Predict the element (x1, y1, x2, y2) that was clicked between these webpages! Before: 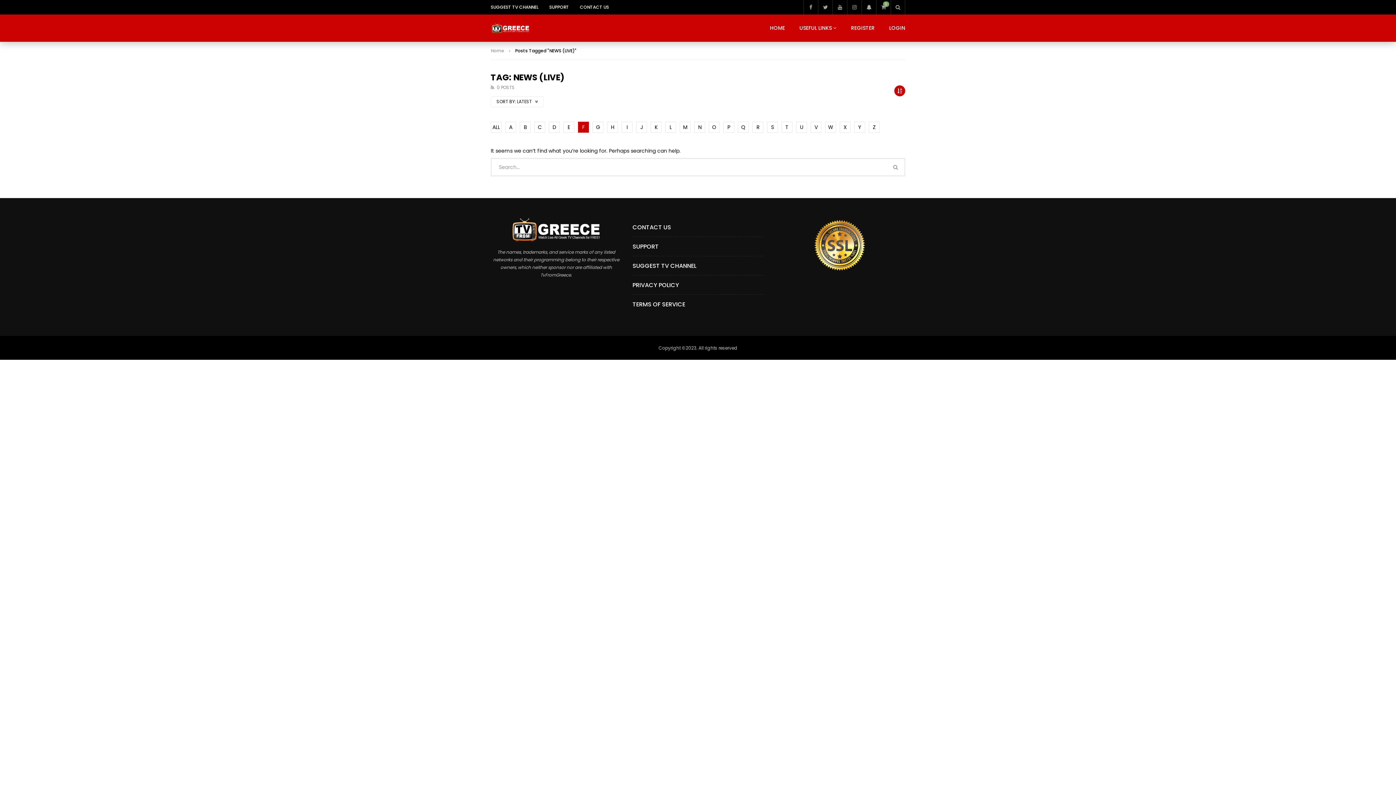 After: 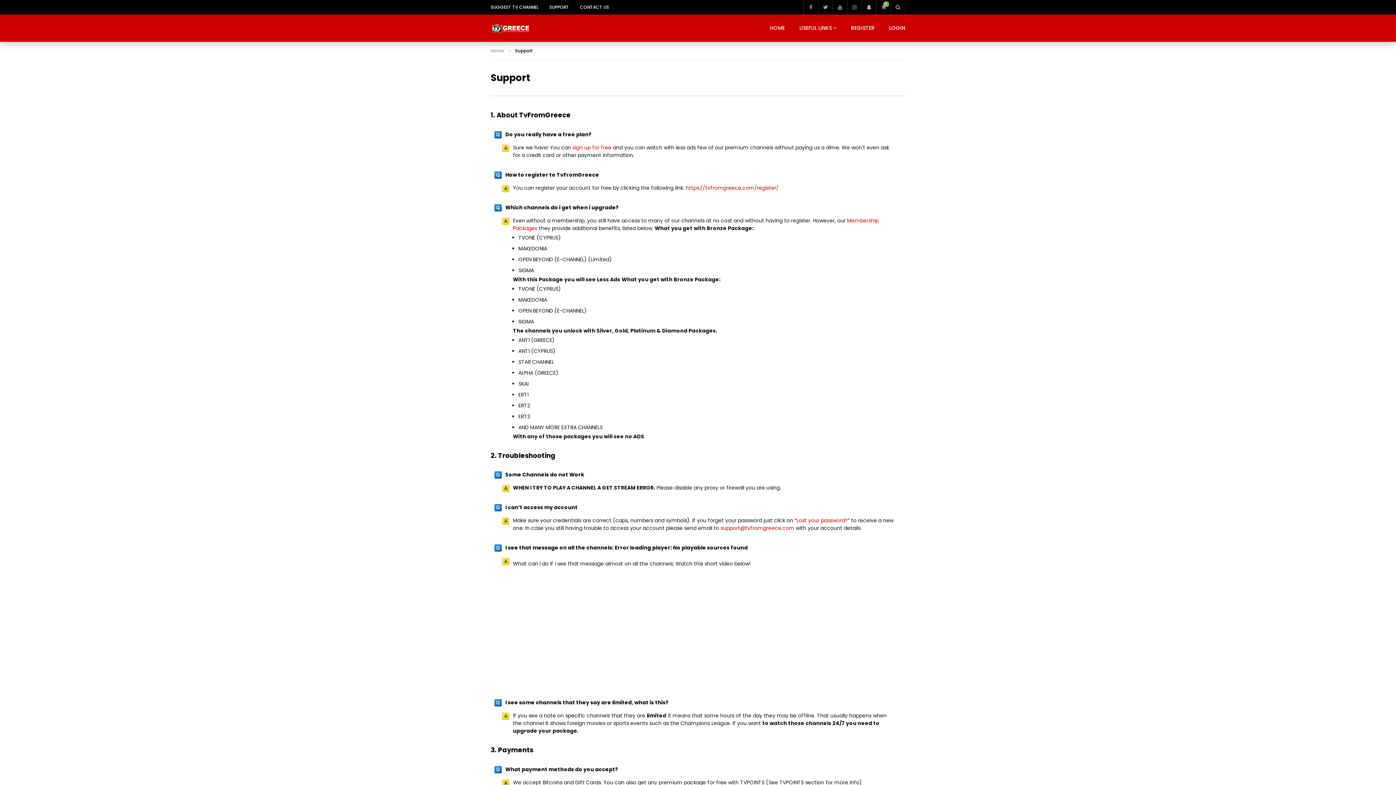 Action: bbox: (544, 0, 574, 14) label: SUPPORT